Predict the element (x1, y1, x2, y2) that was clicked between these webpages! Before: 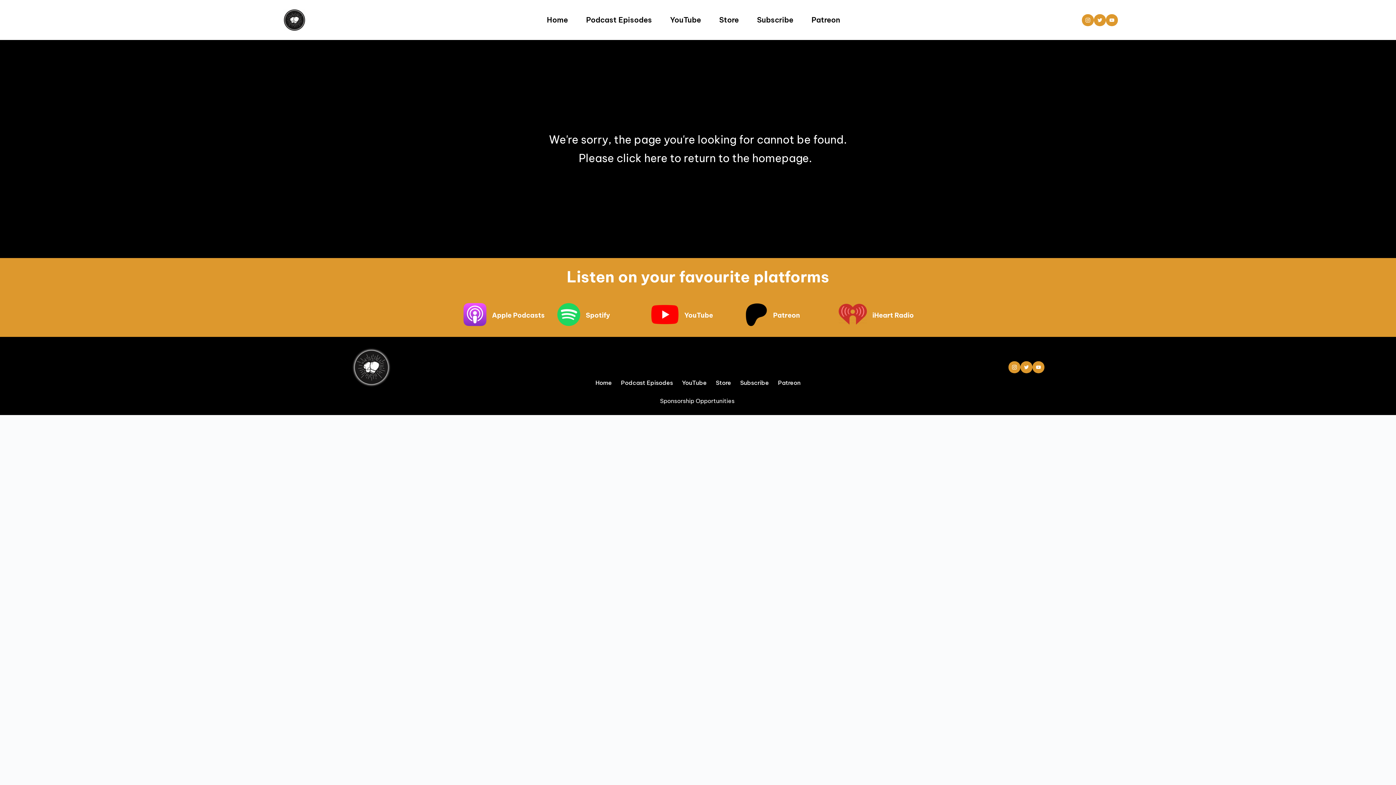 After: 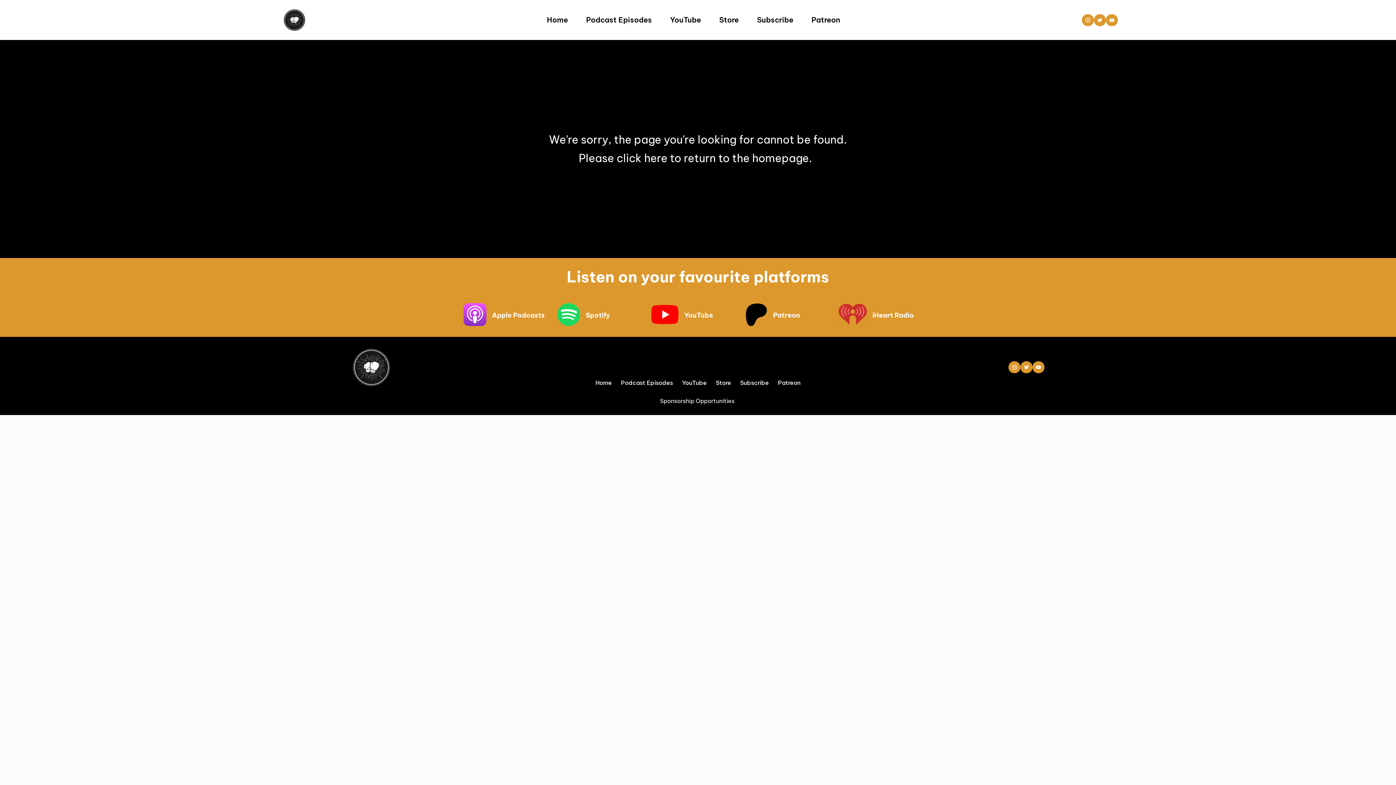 Action: bbox: (651, 305, 679, 324)